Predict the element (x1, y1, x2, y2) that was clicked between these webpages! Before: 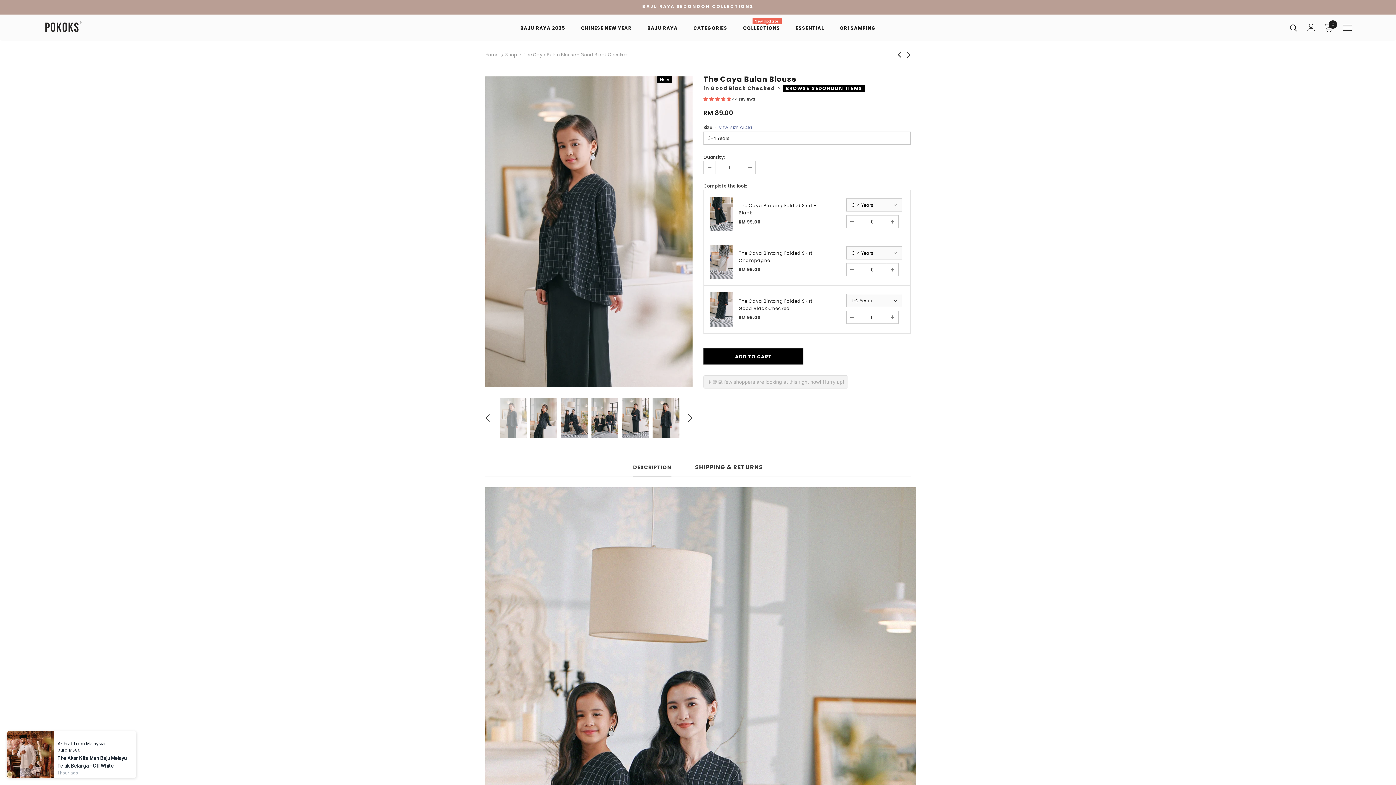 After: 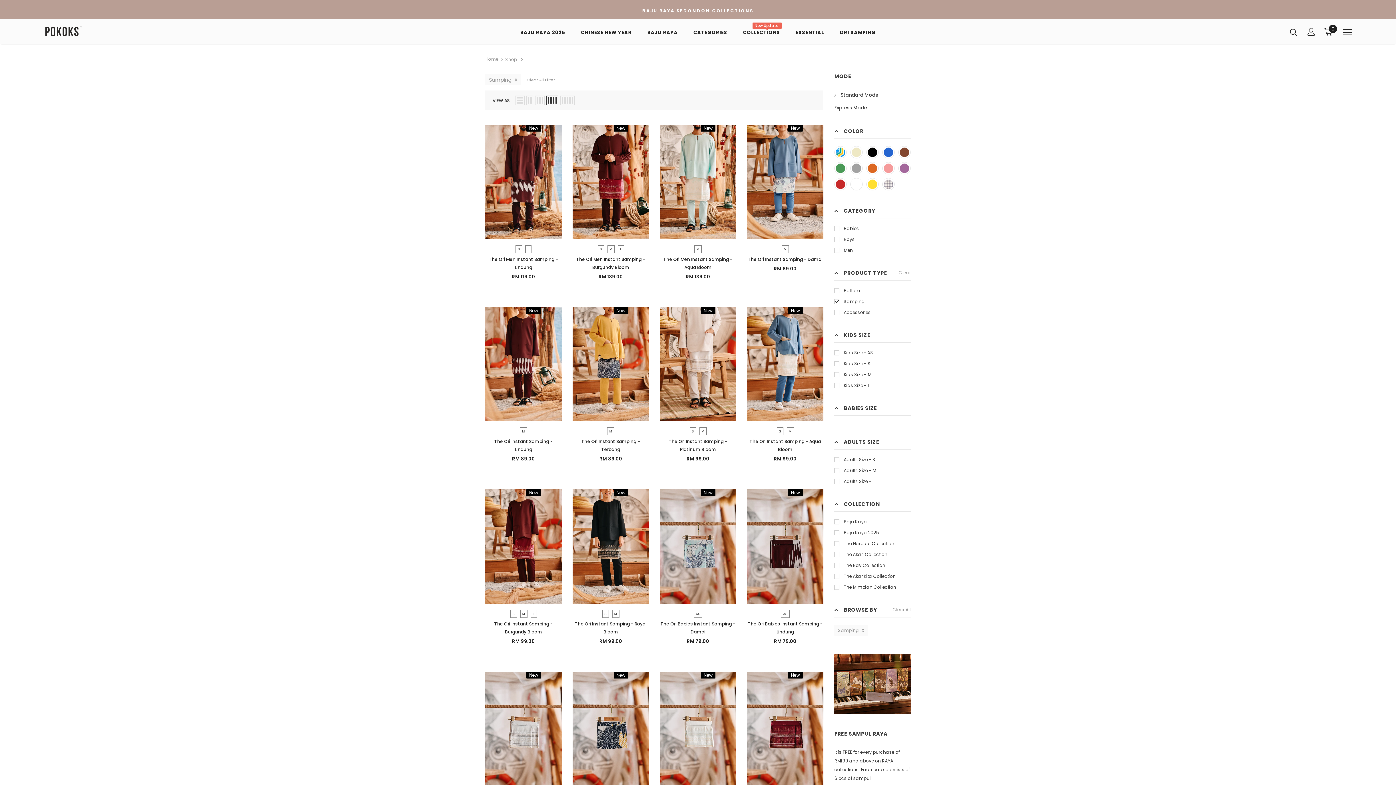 Action: label: ORI SAMPING bbox: (839, 19, 876, 40)